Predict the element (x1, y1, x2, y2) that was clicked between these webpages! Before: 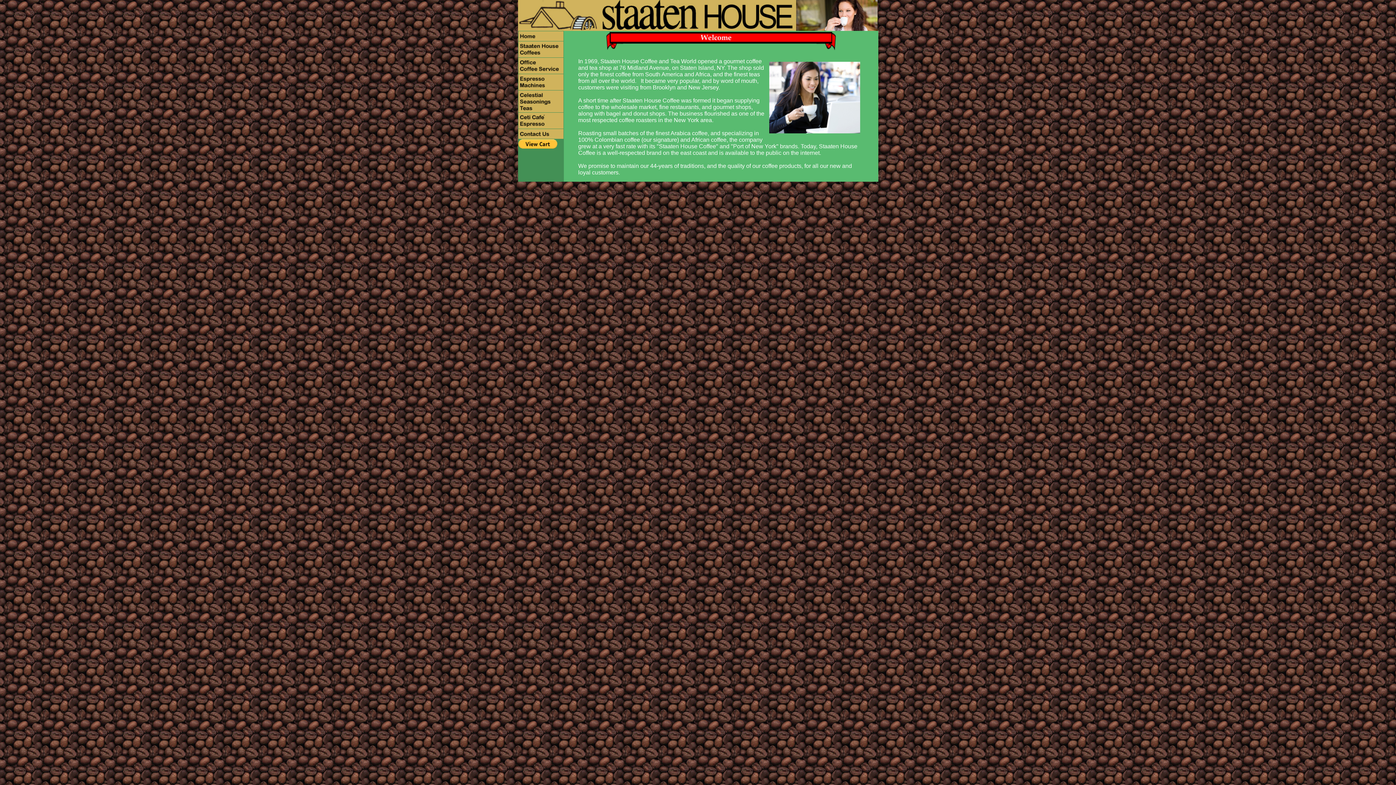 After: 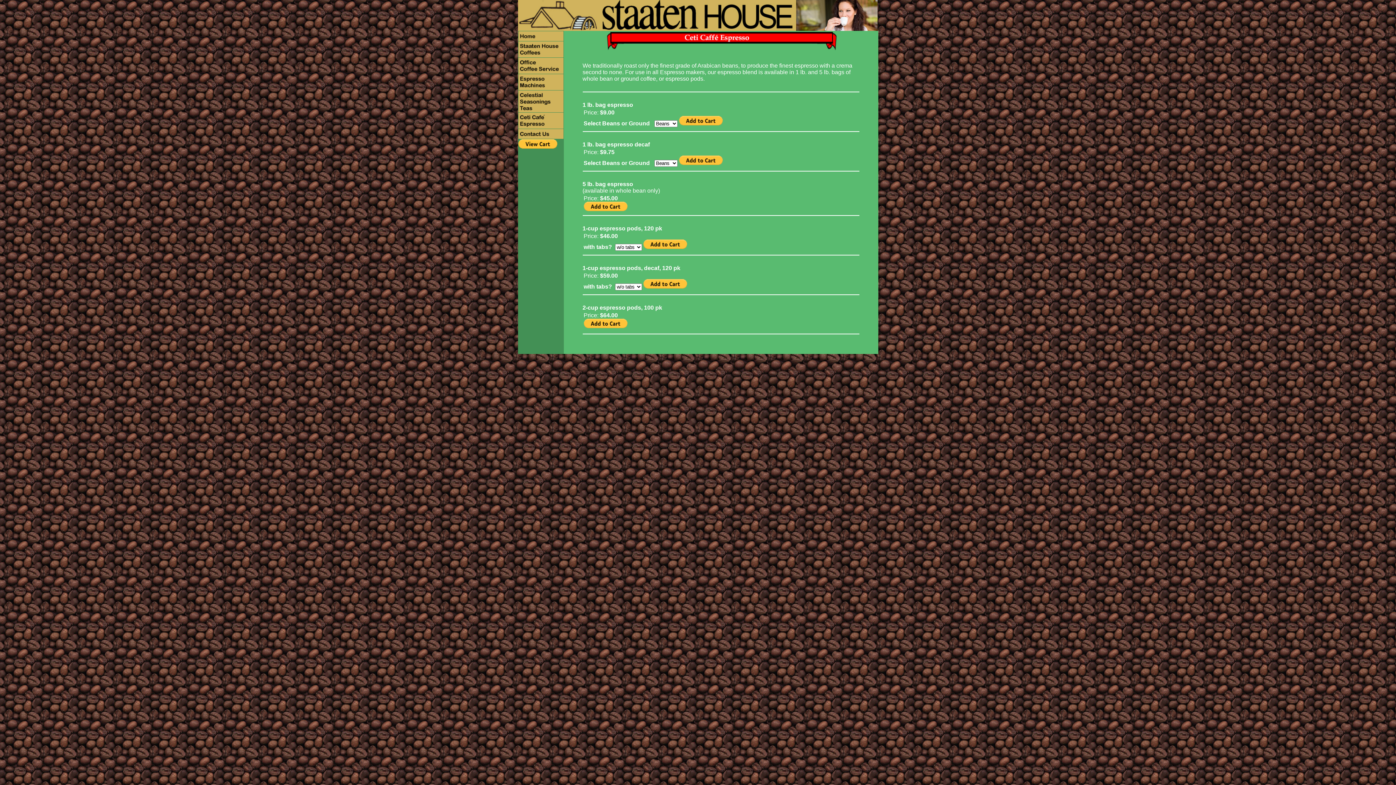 Action: bbox: (518, 123, 563, 129)